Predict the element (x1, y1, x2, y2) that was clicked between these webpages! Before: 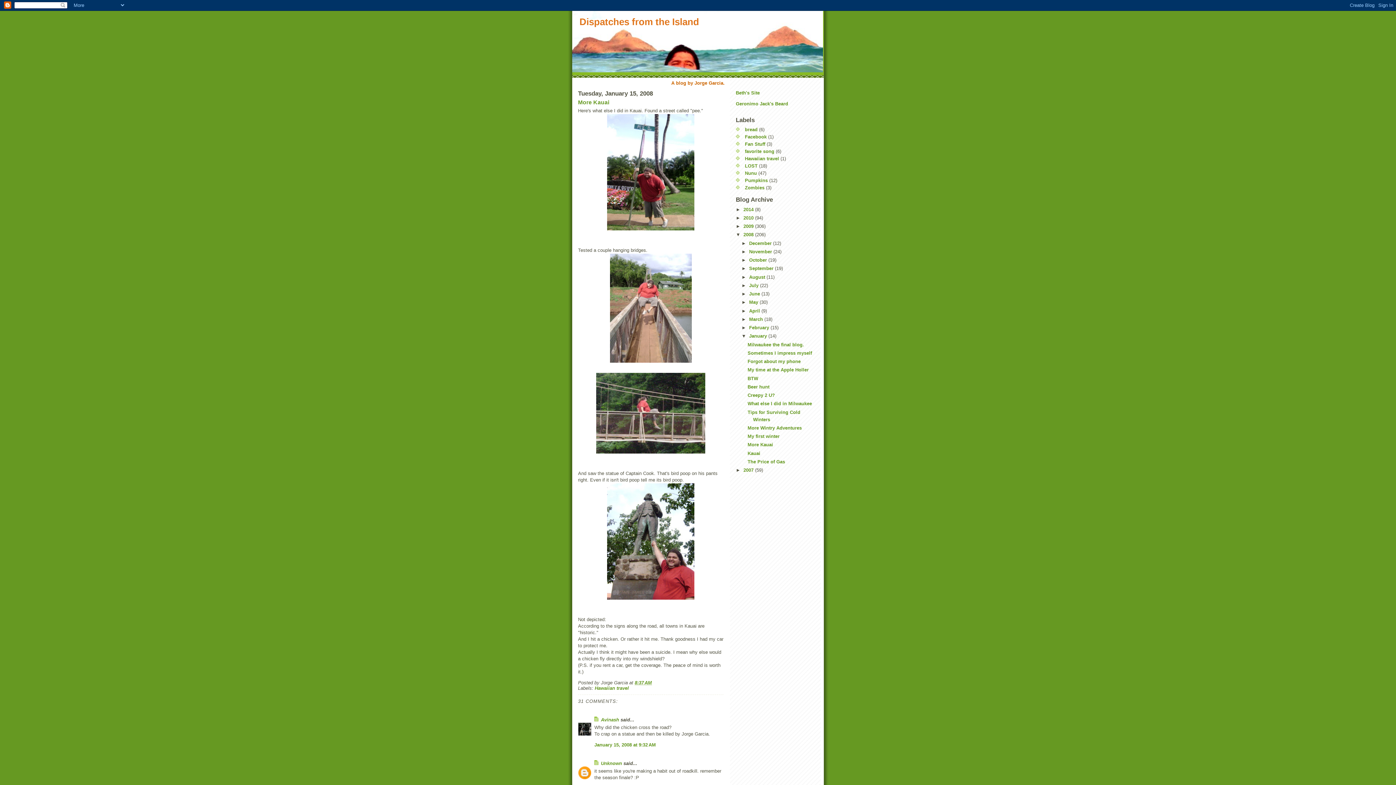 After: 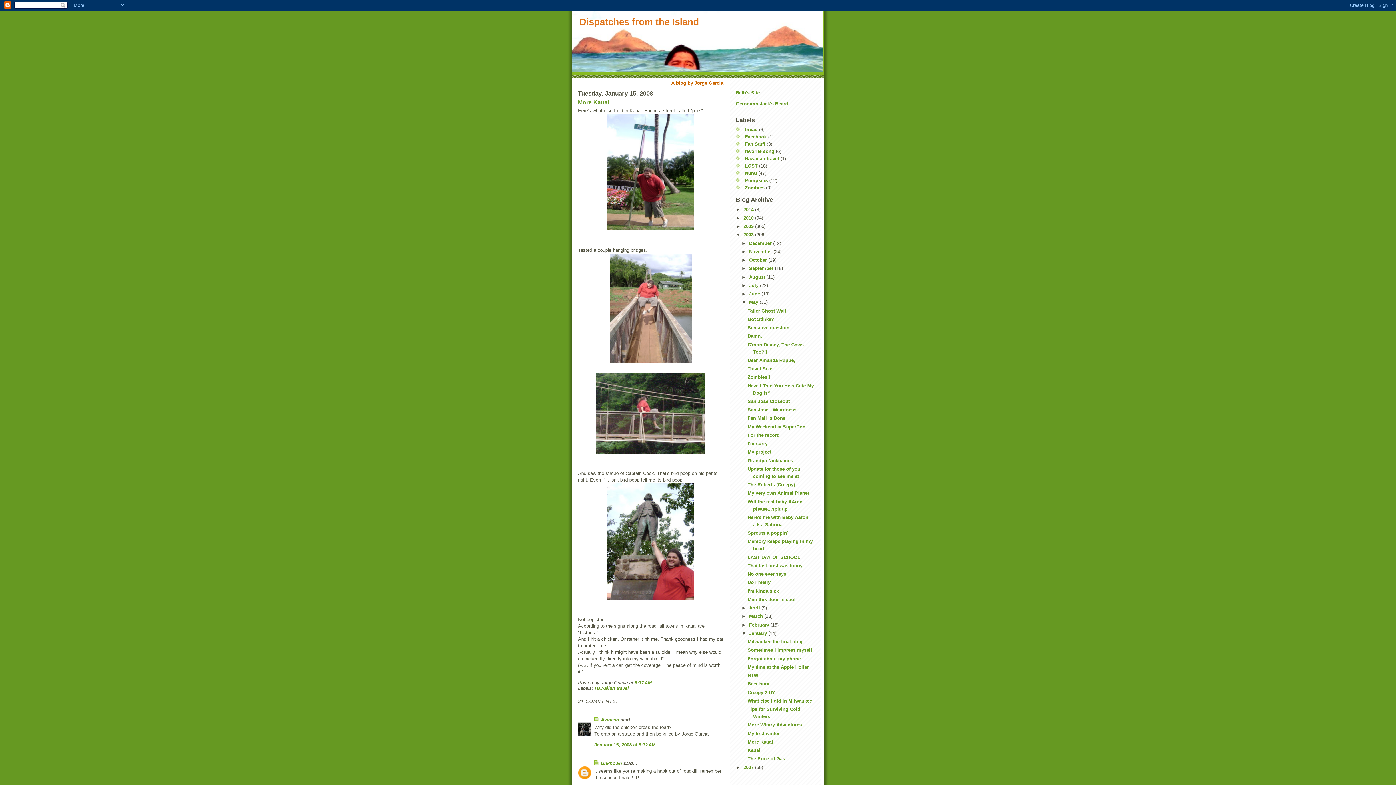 Action: label: ►   bbox: (741, 299, 749, 305)